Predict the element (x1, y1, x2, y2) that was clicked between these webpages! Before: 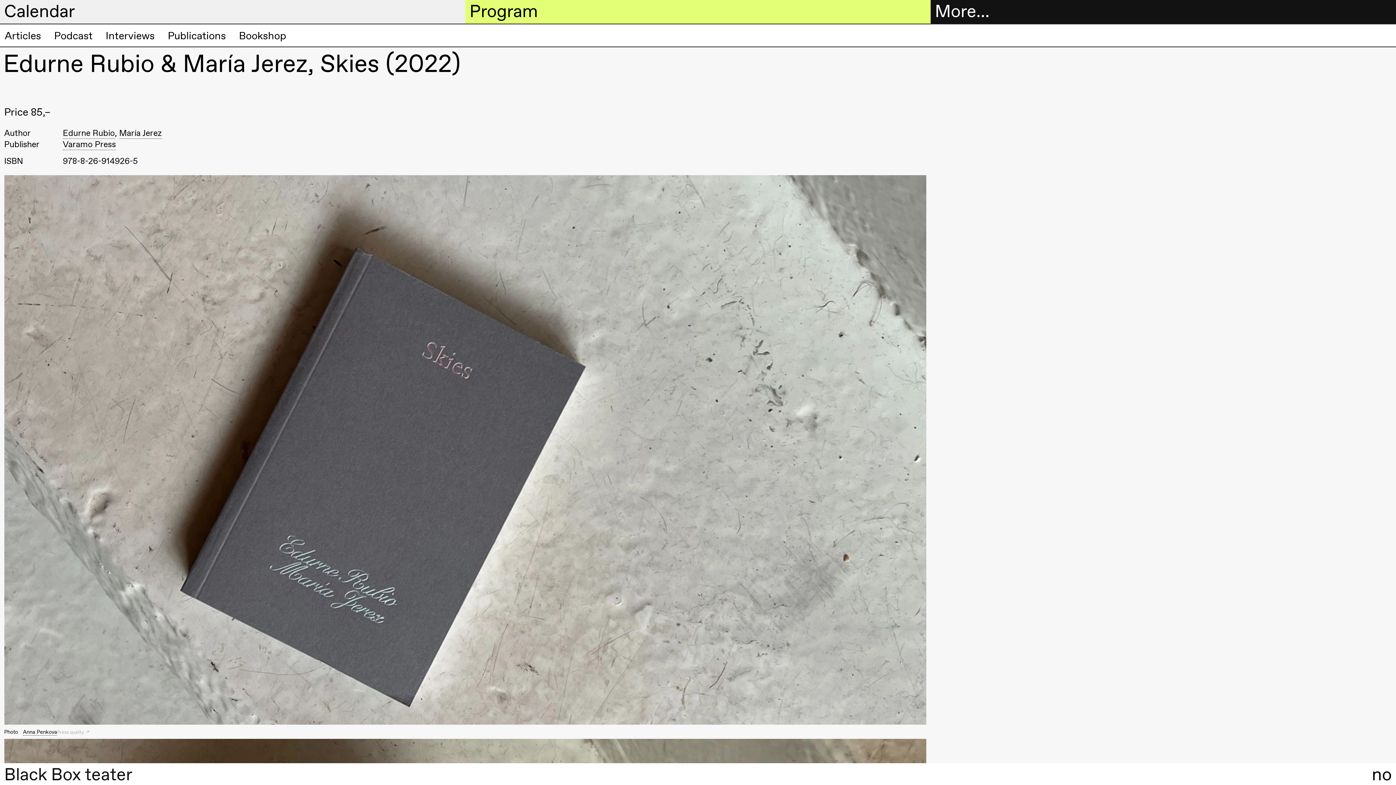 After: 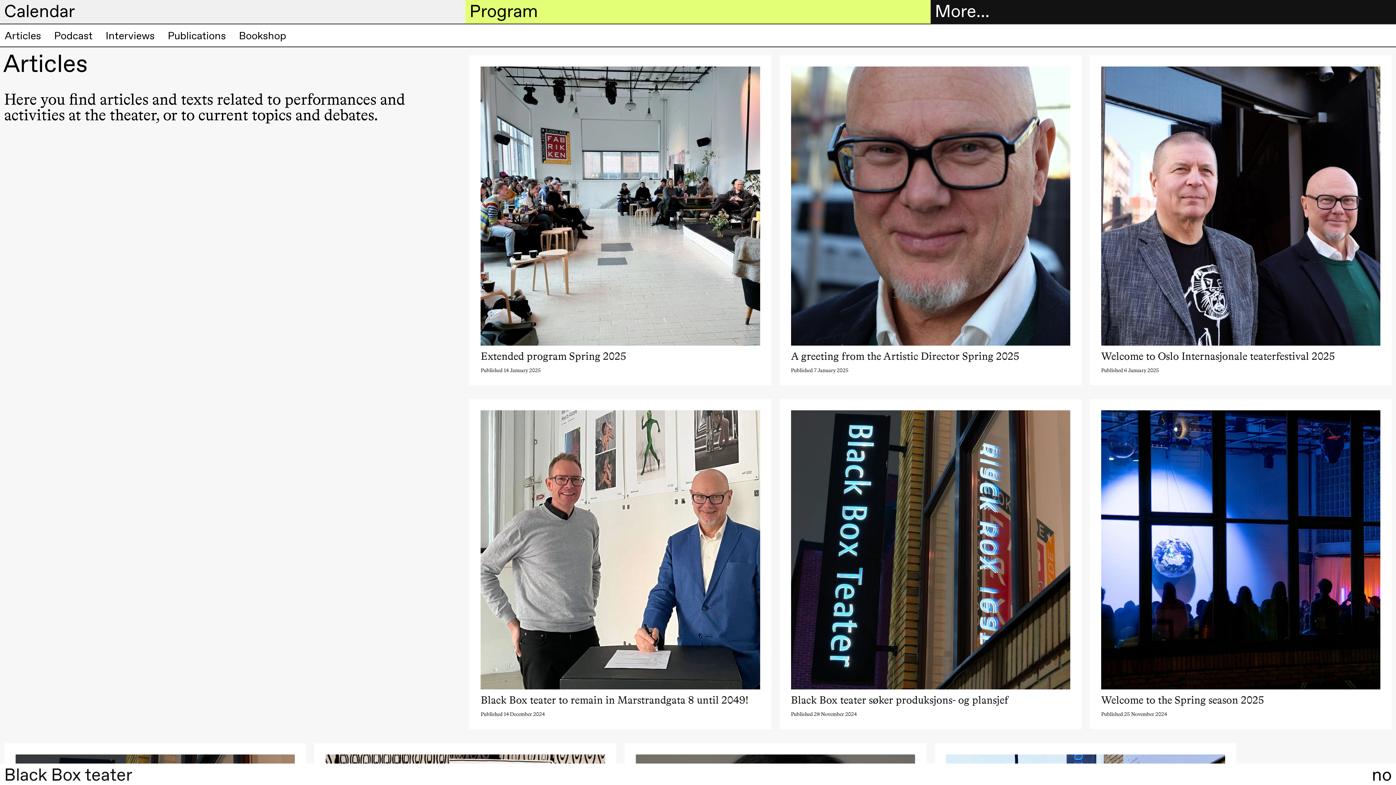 Action: label: Articles bbox: (4, 28, 41, 42)